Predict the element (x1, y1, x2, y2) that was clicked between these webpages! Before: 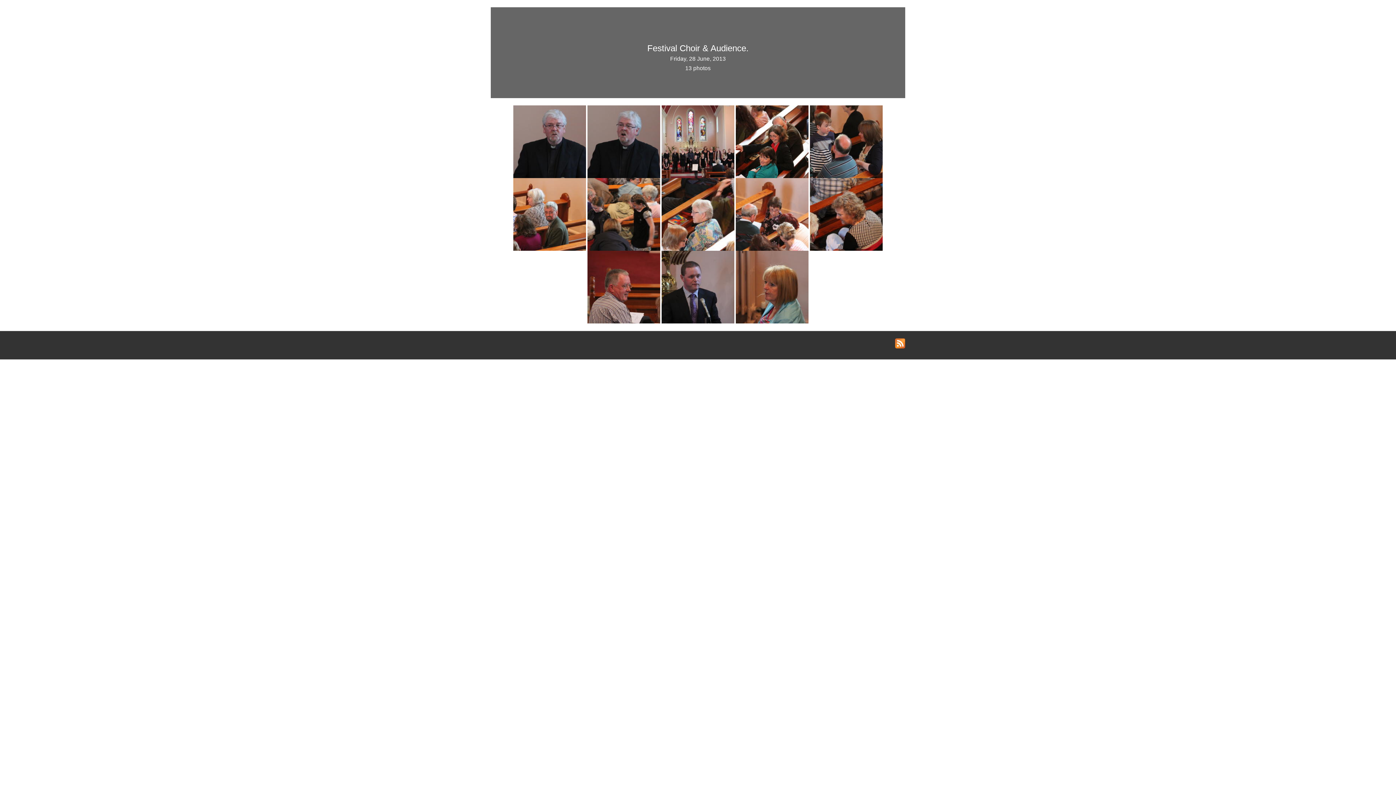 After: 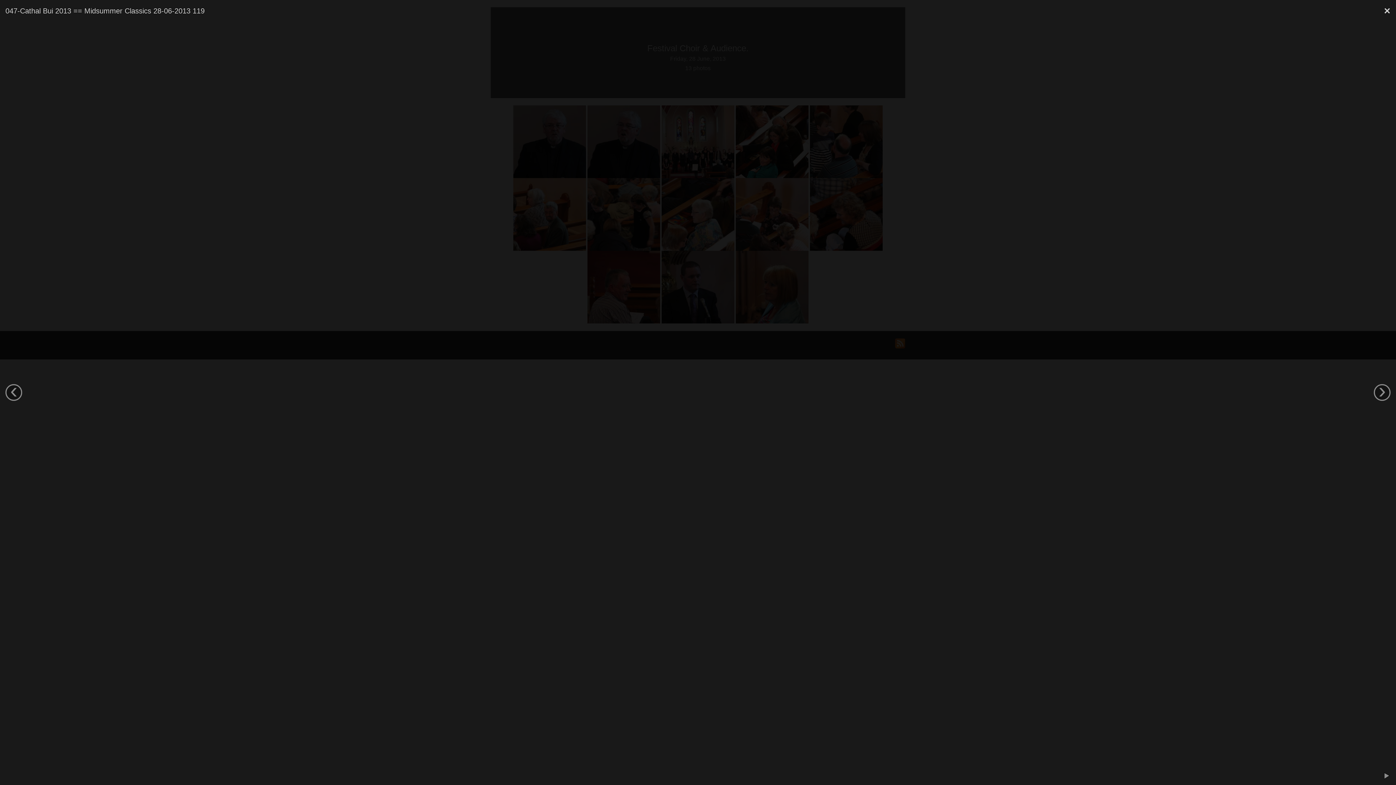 Action: label:   bbox: (736, 211, 810, 216)